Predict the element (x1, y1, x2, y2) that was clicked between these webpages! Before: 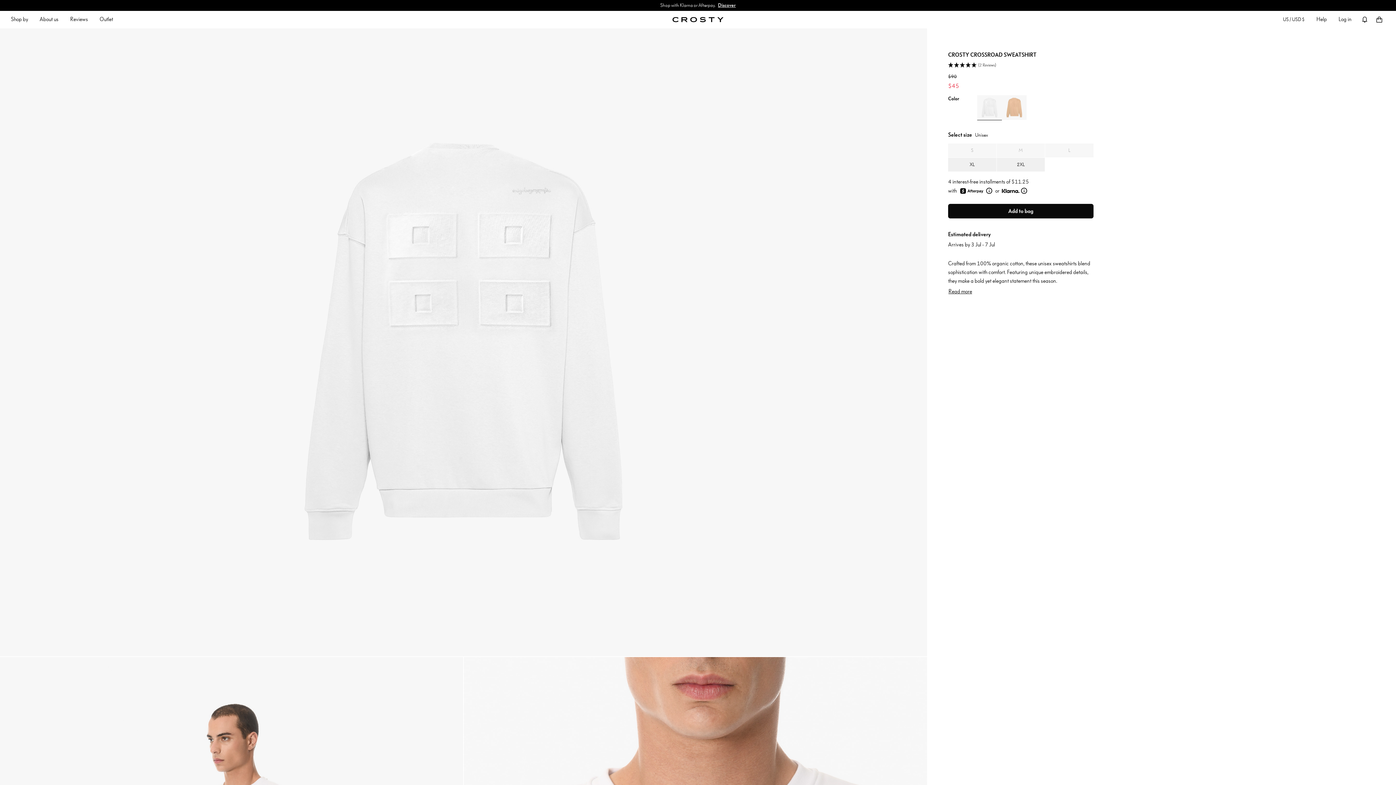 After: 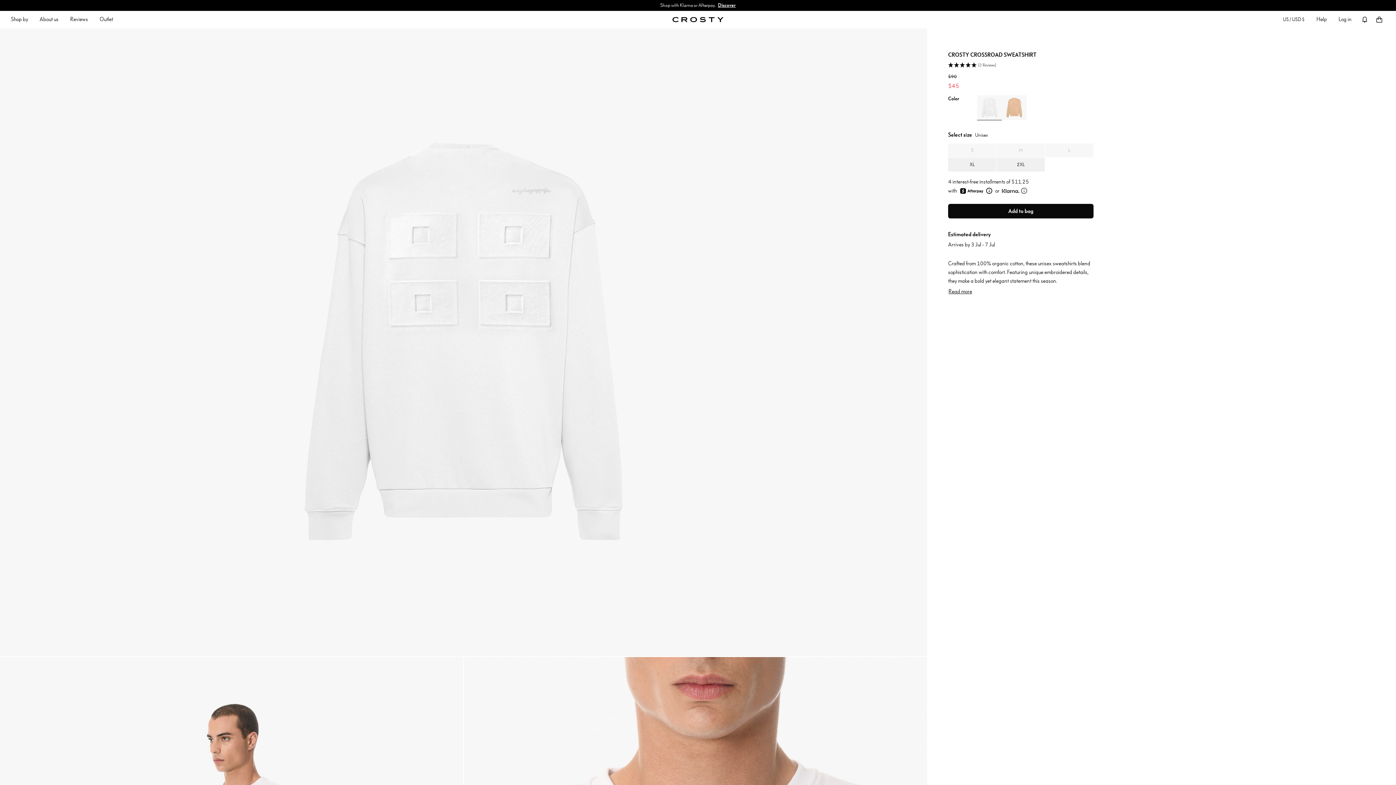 Action: bbox: (1000, 187, 1029, 194)